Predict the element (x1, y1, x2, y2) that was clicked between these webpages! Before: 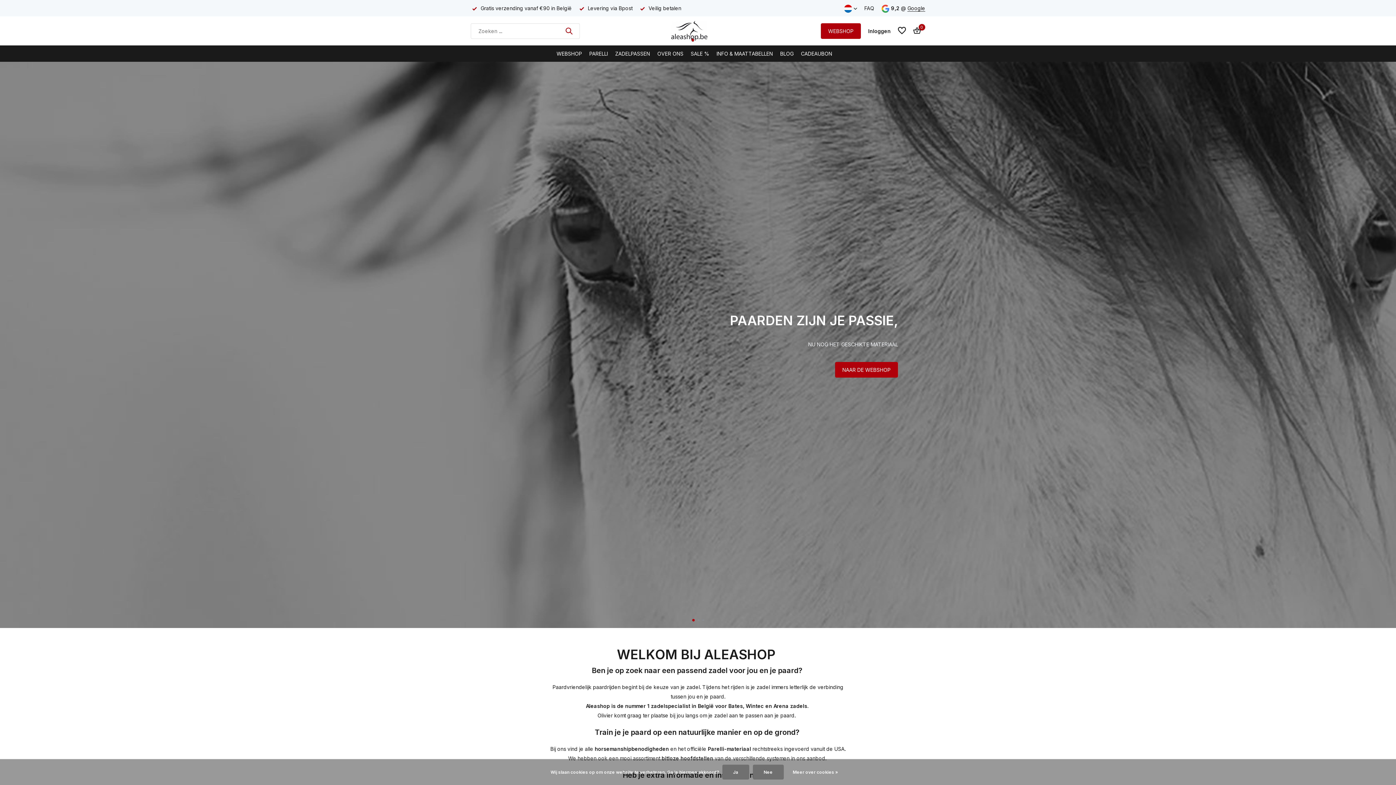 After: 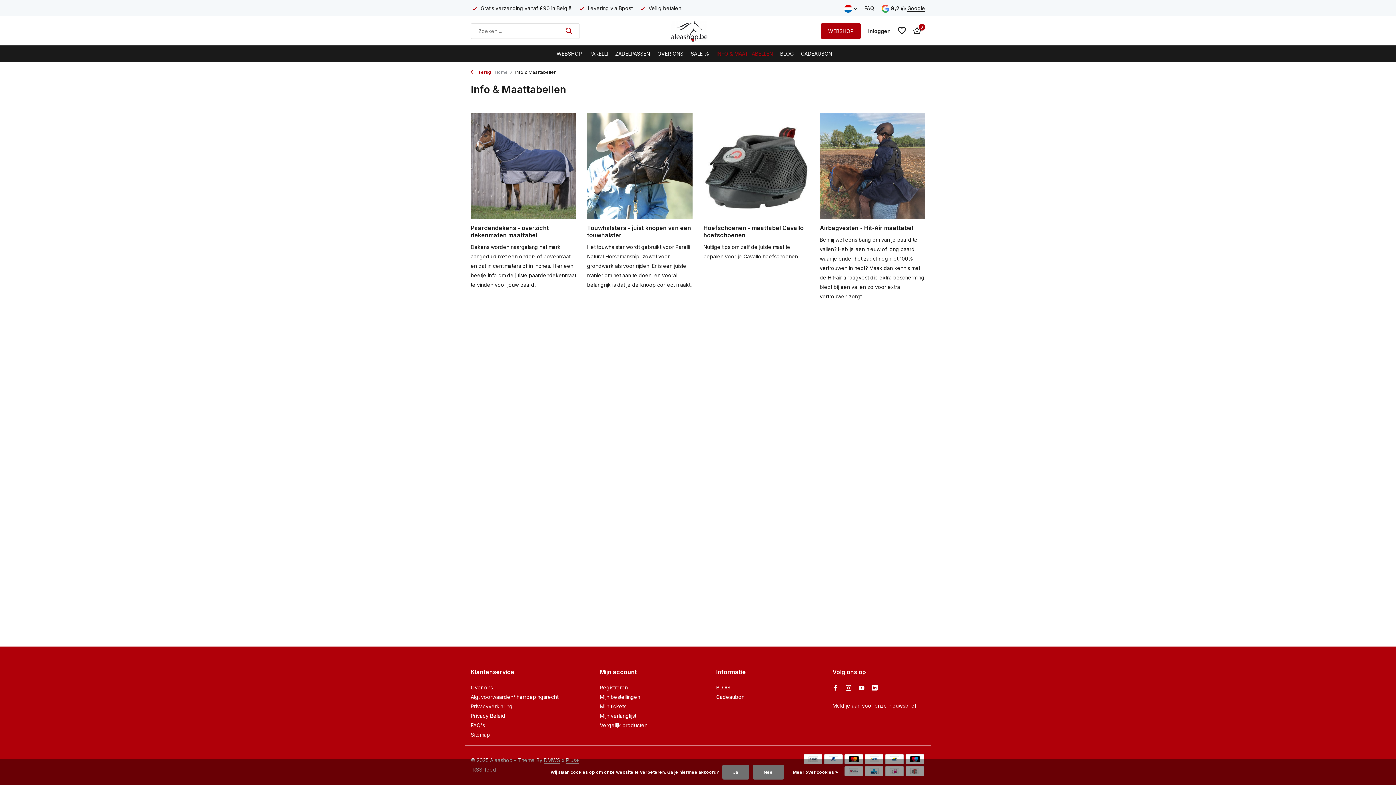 Action: label: INFO & MAATTABELLEN bbox: (716, 45, 773, 61)